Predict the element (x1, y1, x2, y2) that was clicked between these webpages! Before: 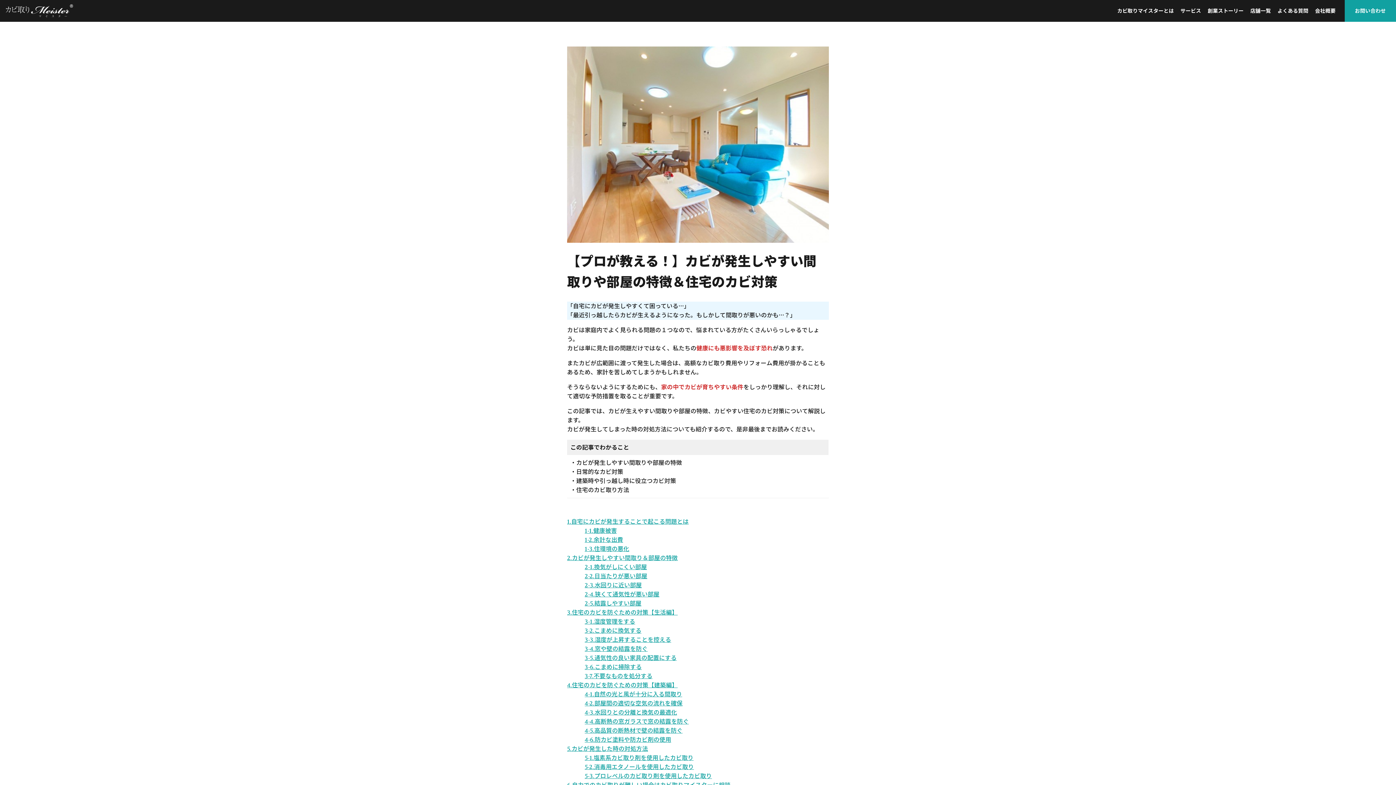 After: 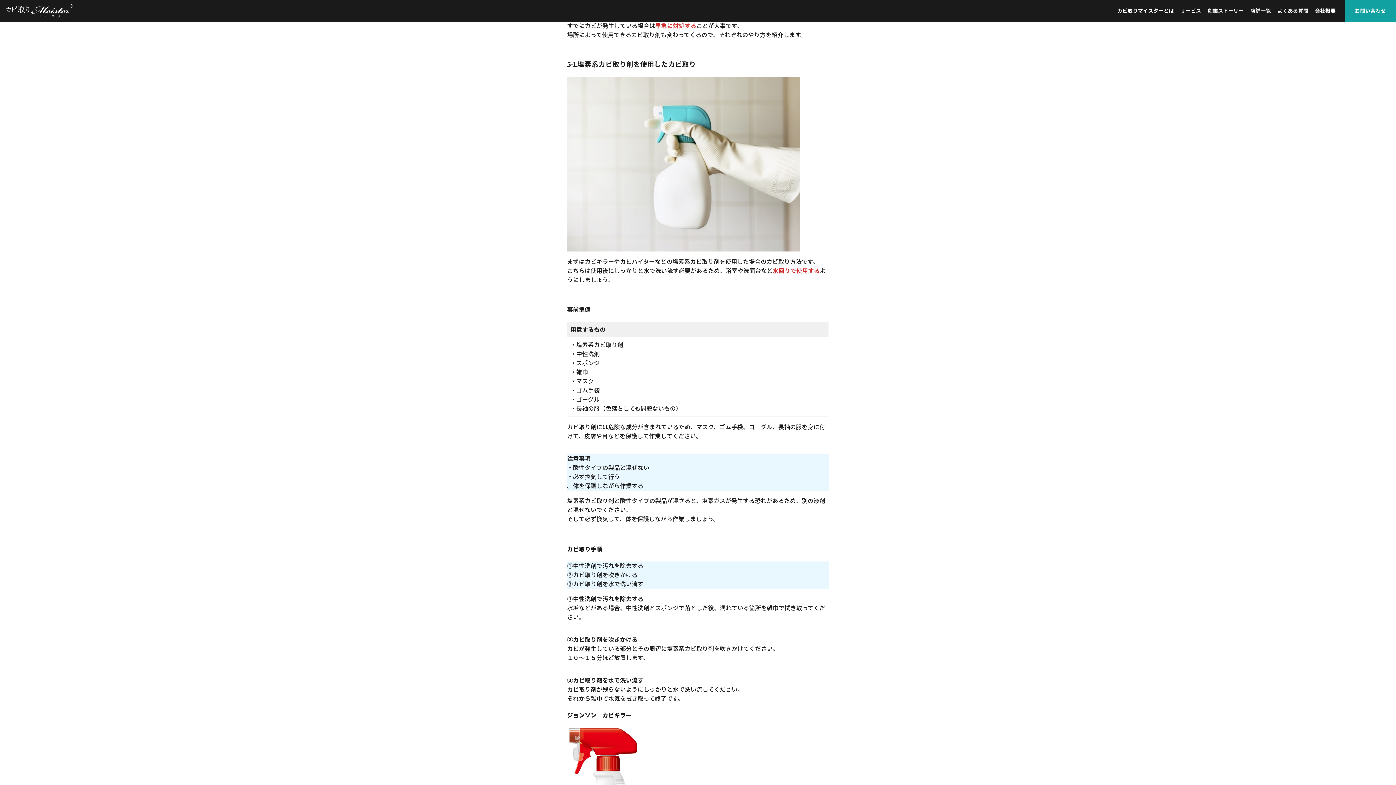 Action: bbox: (567, 745, 648, 753) label: 5.カビが発生した時の対処方法